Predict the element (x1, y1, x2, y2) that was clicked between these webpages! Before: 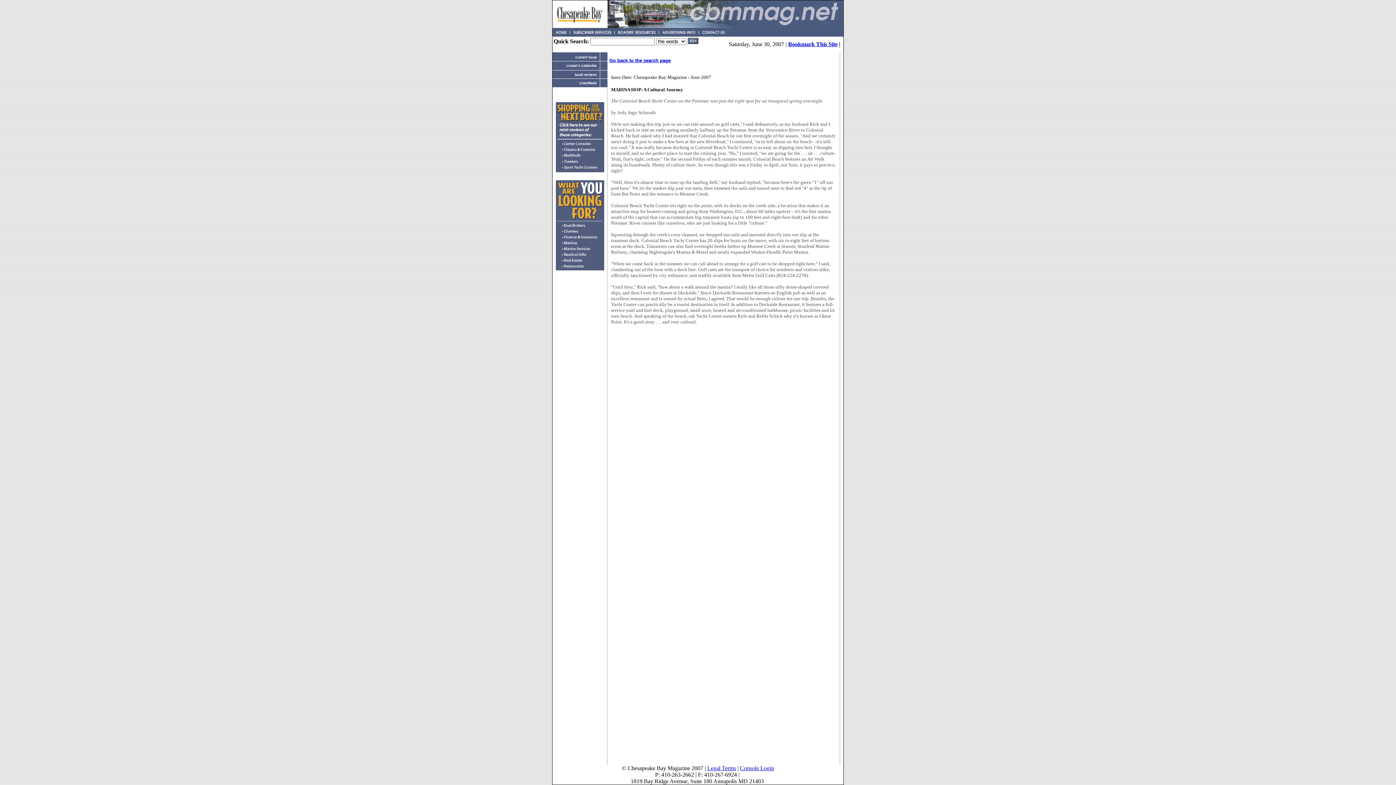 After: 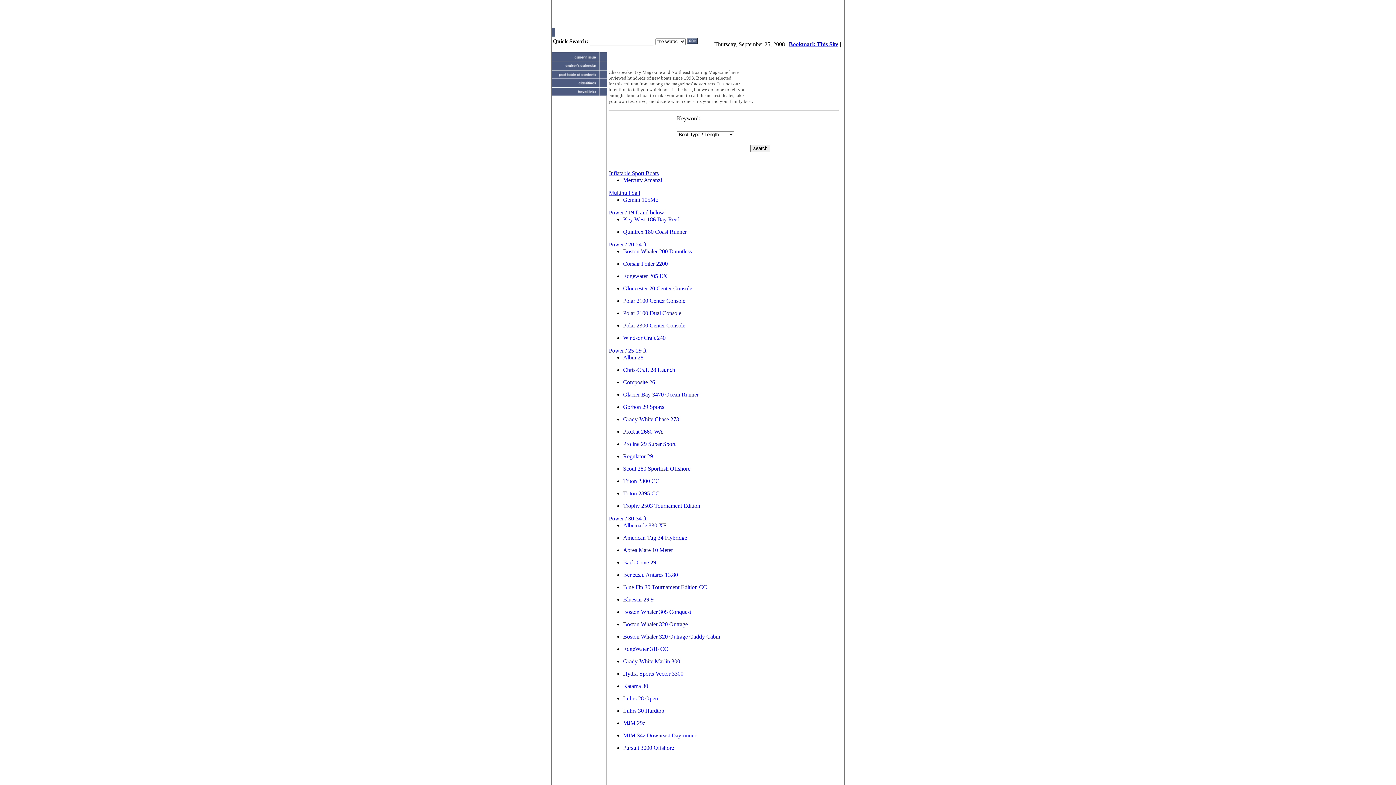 Action: bbox: (552, 73, 607, 80)